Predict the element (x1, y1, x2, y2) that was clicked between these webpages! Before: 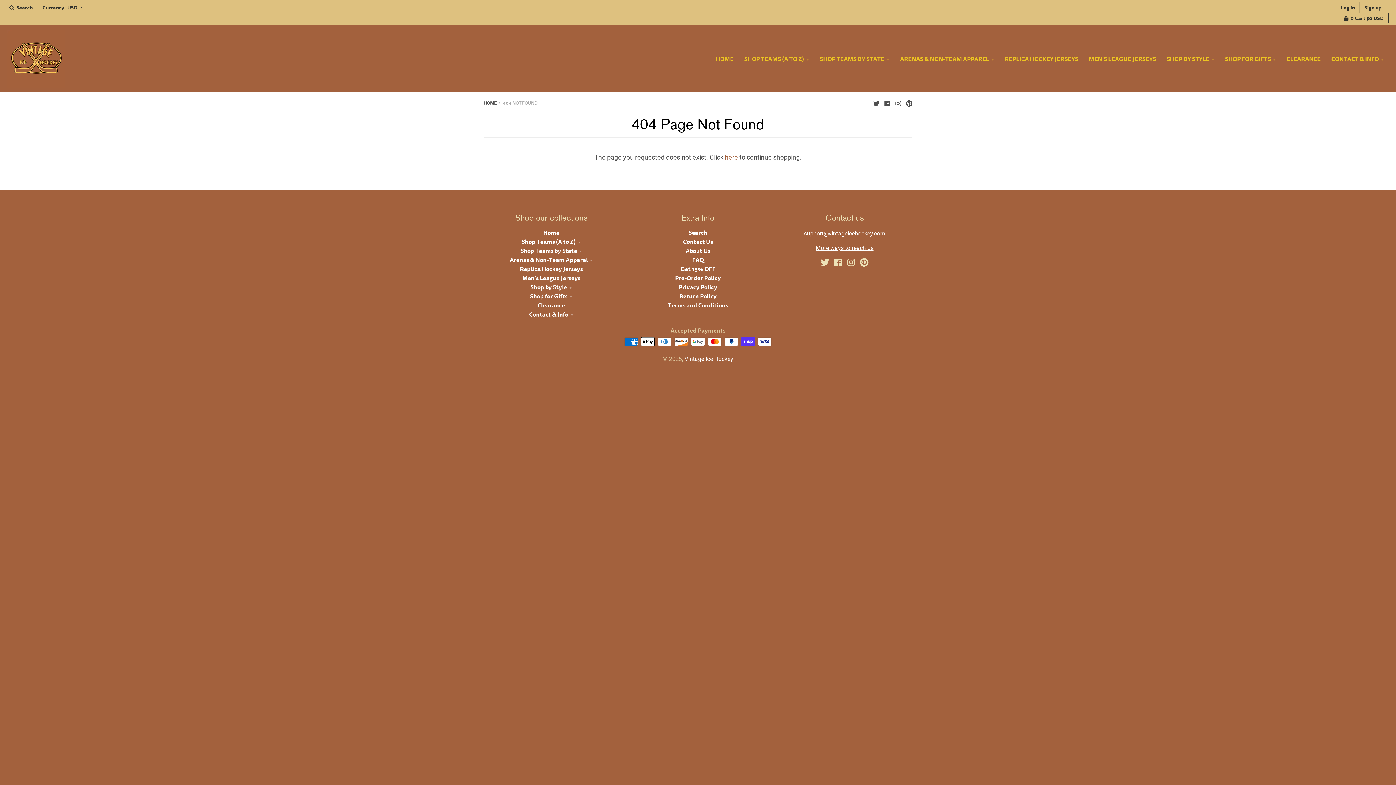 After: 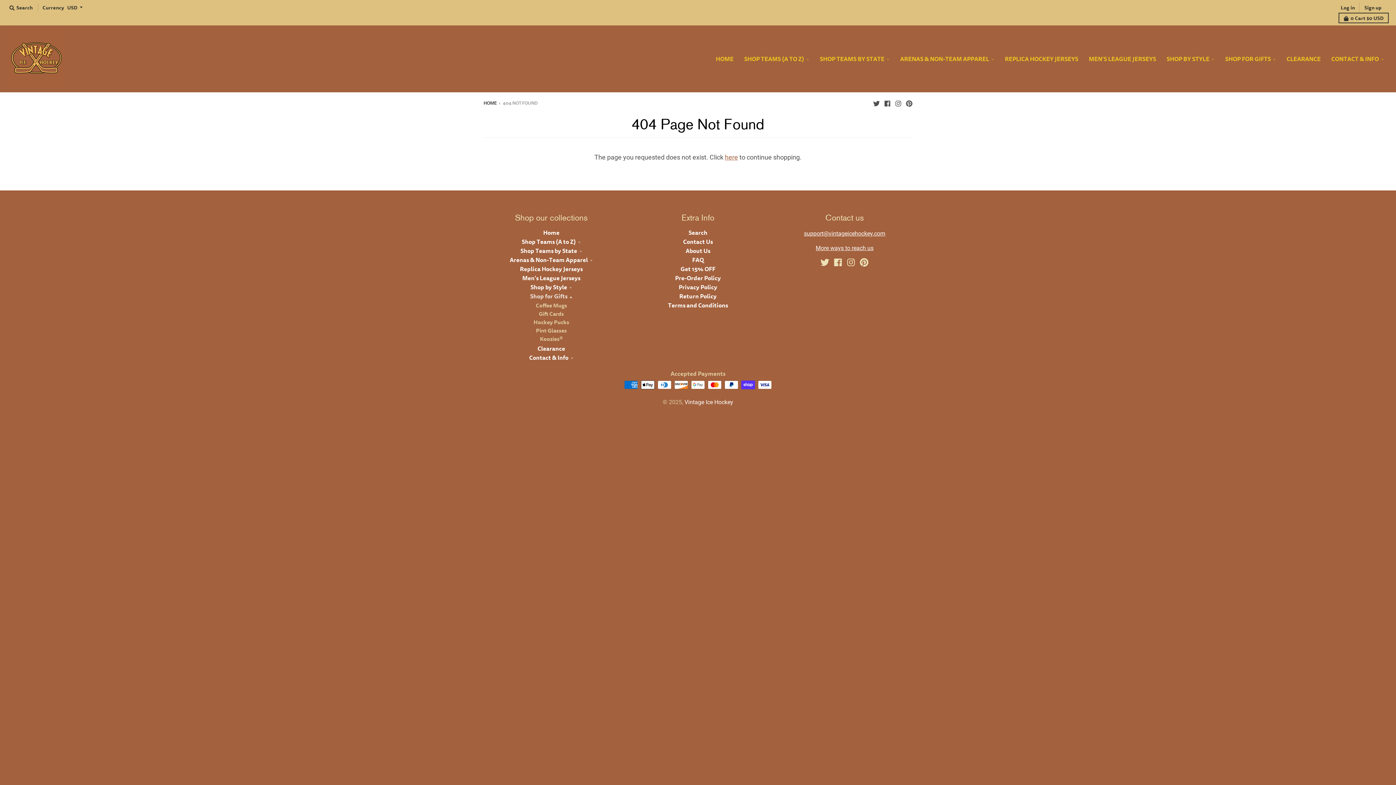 Action: label: Shop for Gifts bbox: (530, 292, 572, 300)